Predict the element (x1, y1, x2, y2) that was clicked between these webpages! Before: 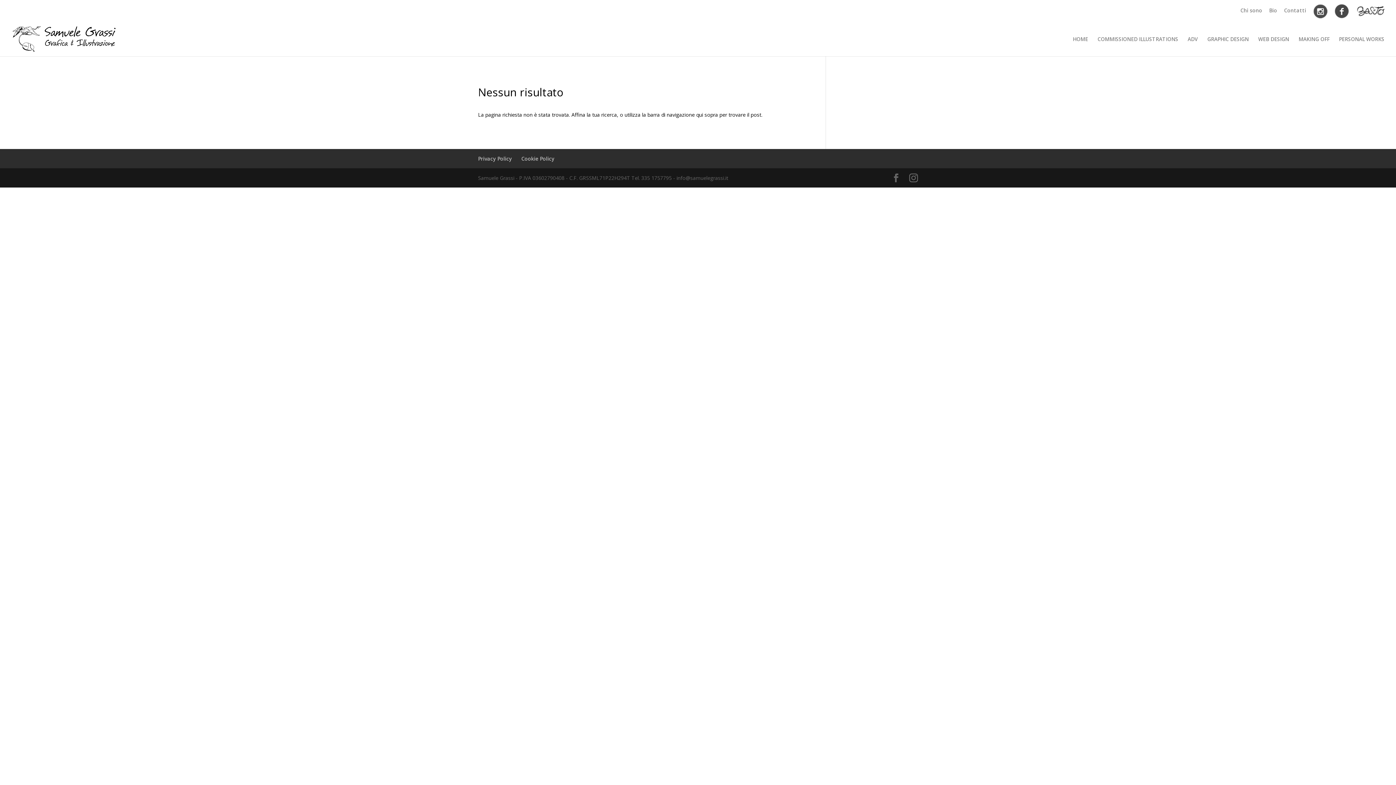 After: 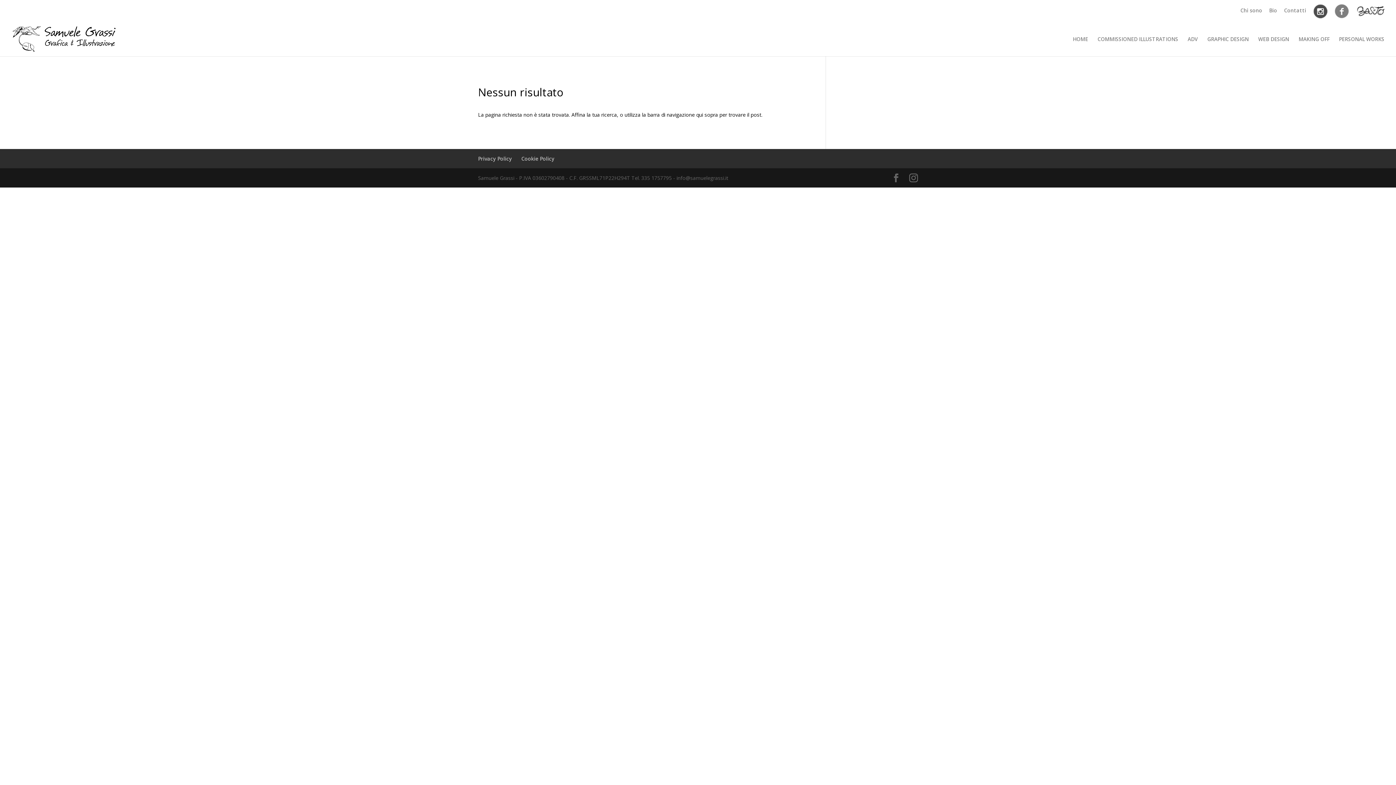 Action: bbox: (1334, 3, 1349, 22) label: Facebook